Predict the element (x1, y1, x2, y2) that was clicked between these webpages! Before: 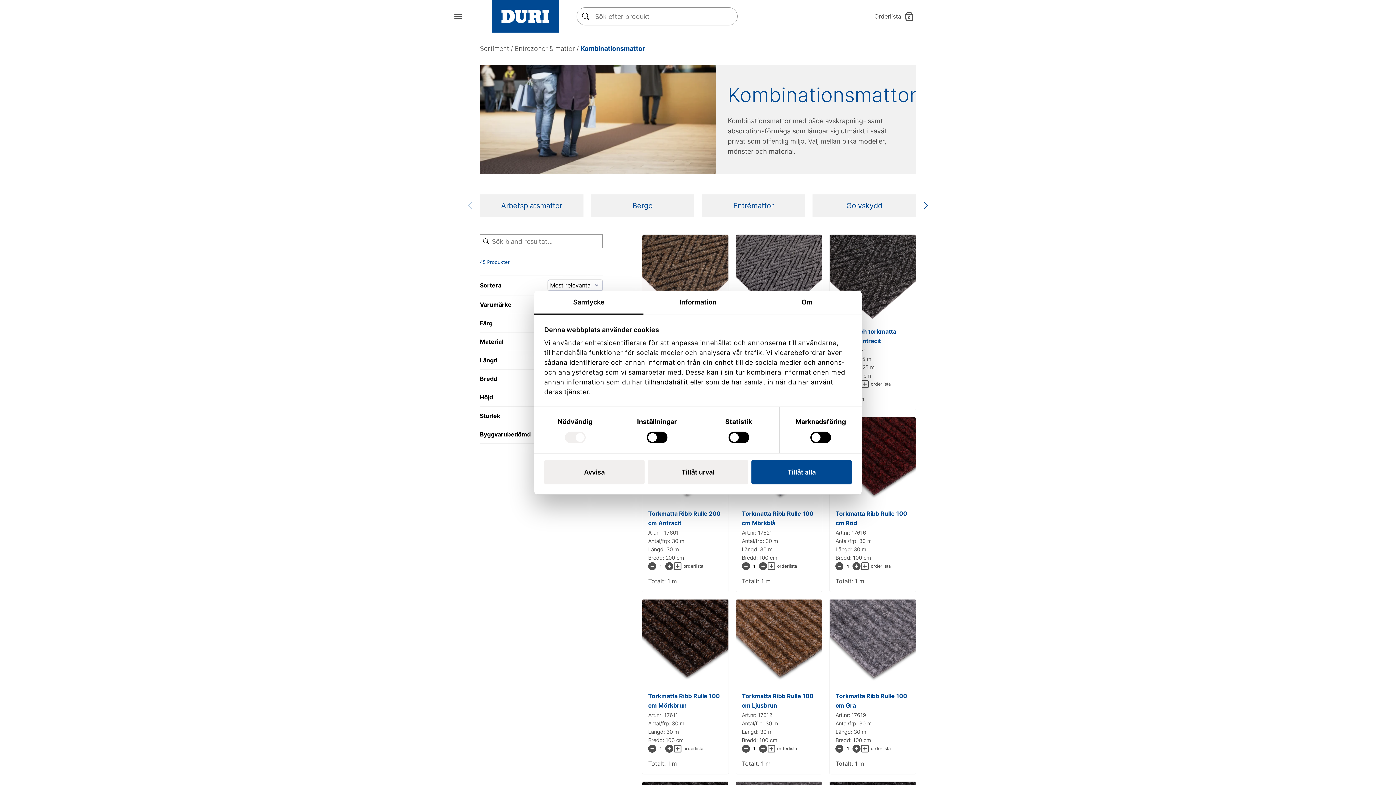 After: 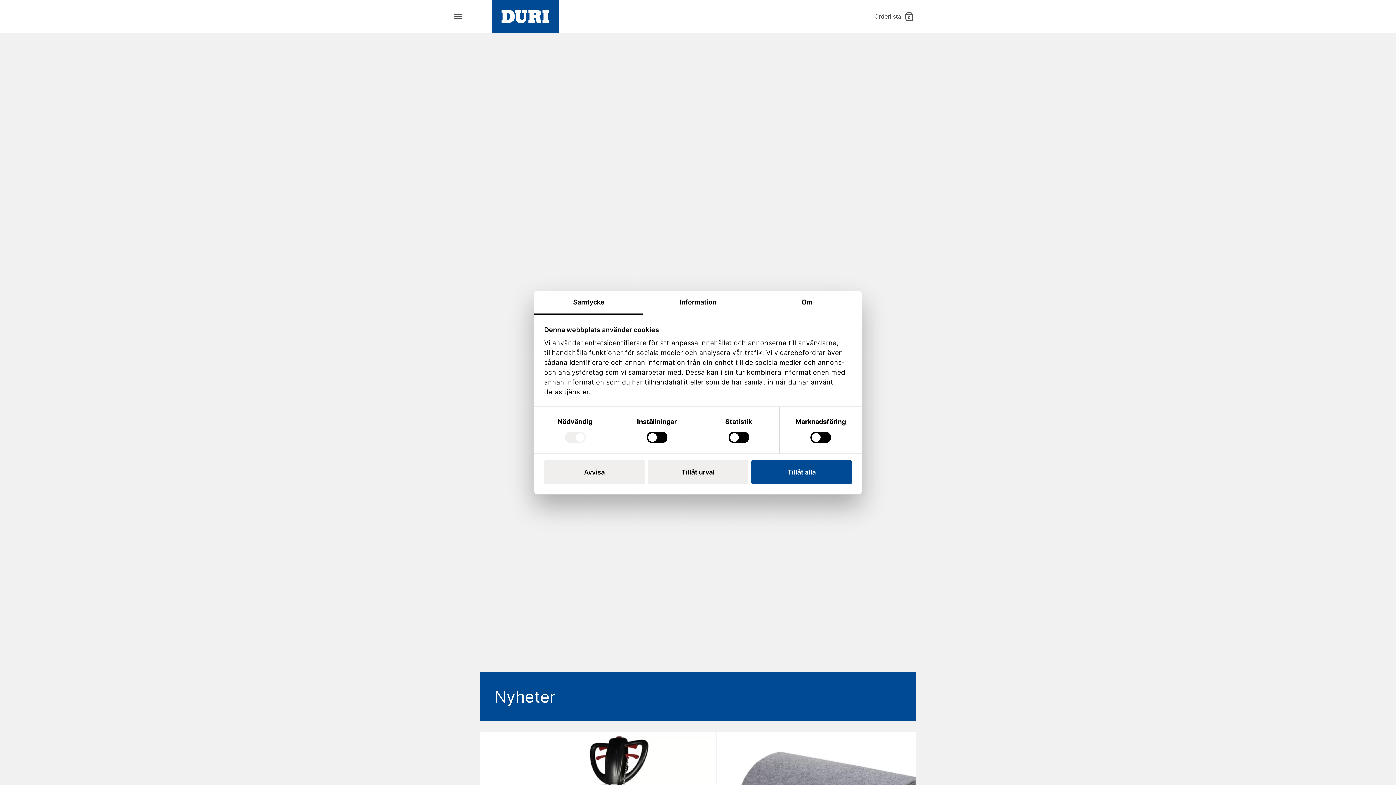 Action: bbox: (480, 26, 570, 34)